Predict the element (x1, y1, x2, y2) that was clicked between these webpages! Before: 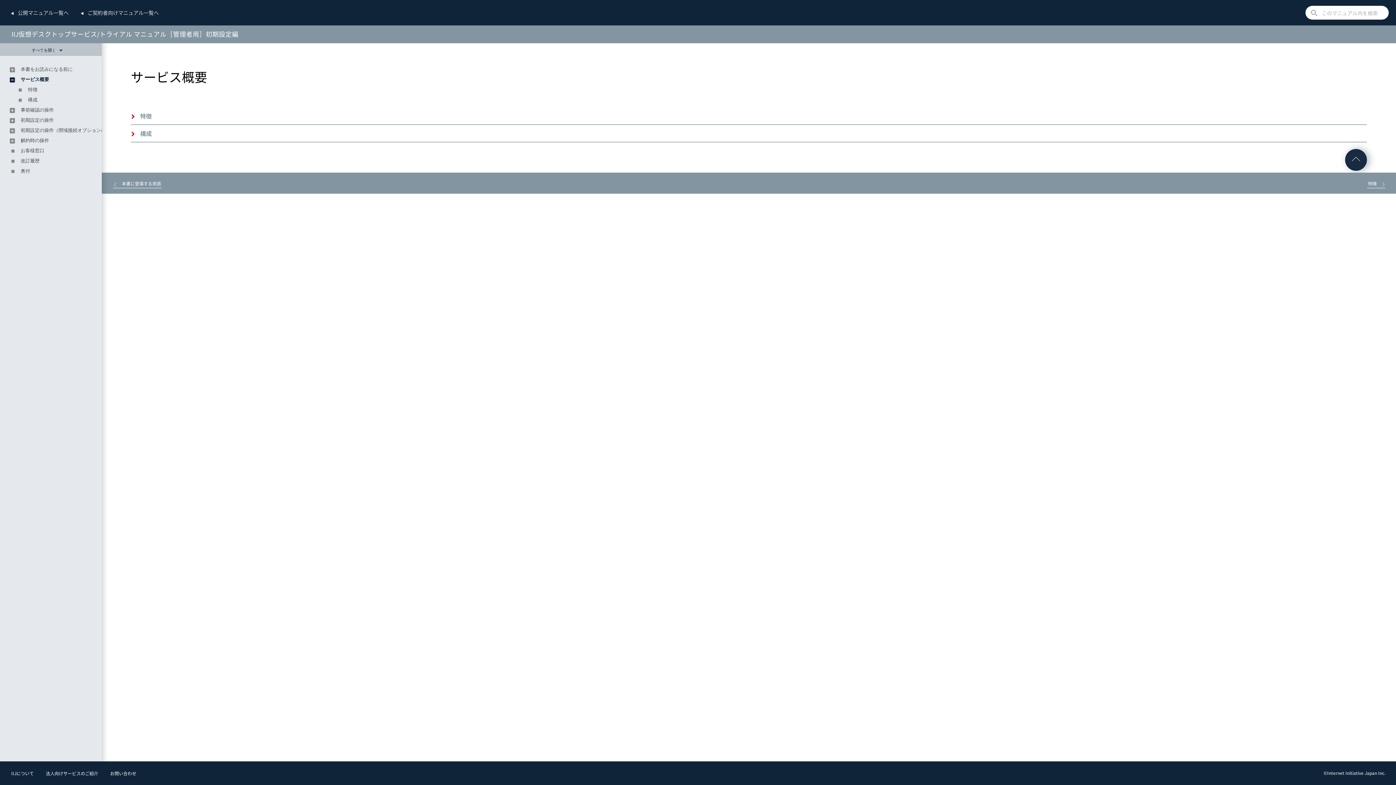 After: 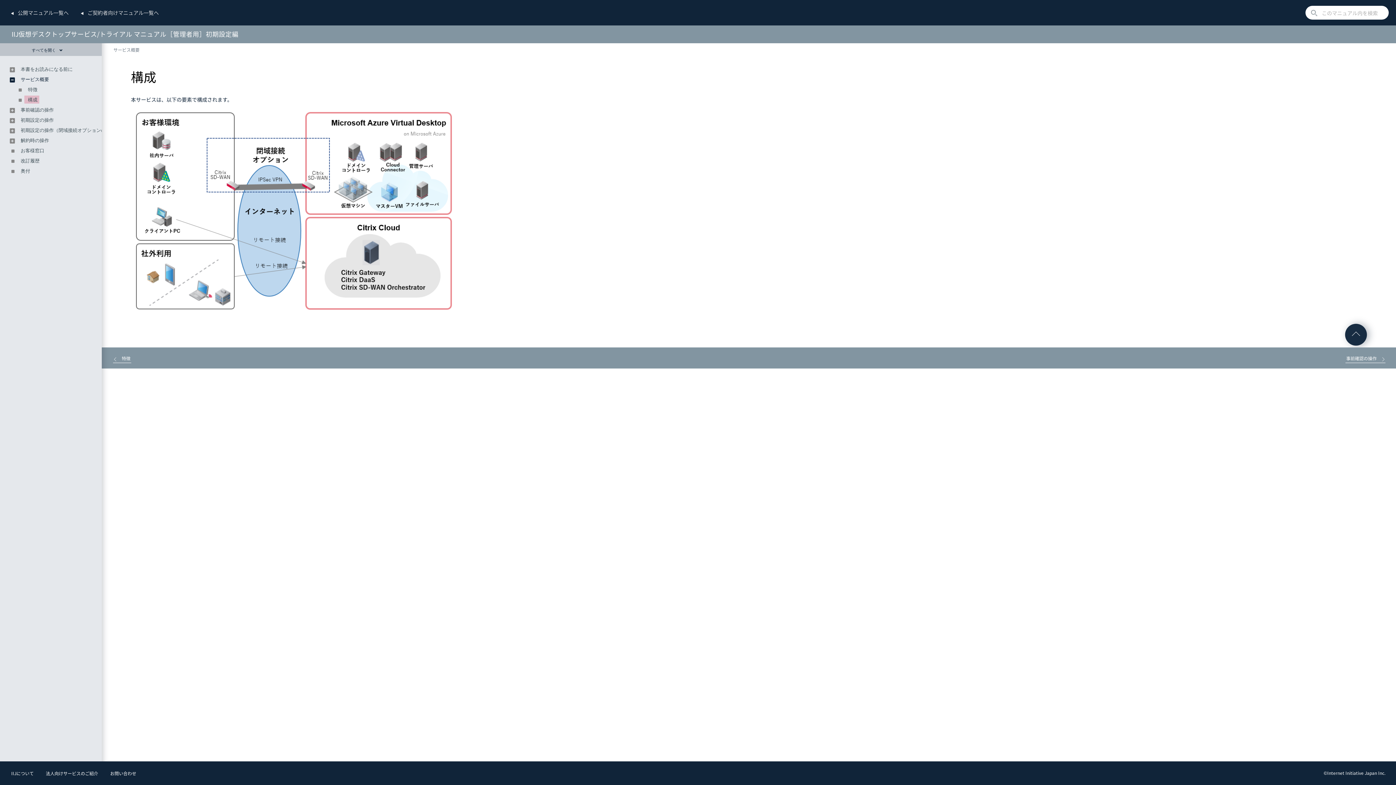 Action: label: 構成 bbox: (130, 126, 1367, 142)